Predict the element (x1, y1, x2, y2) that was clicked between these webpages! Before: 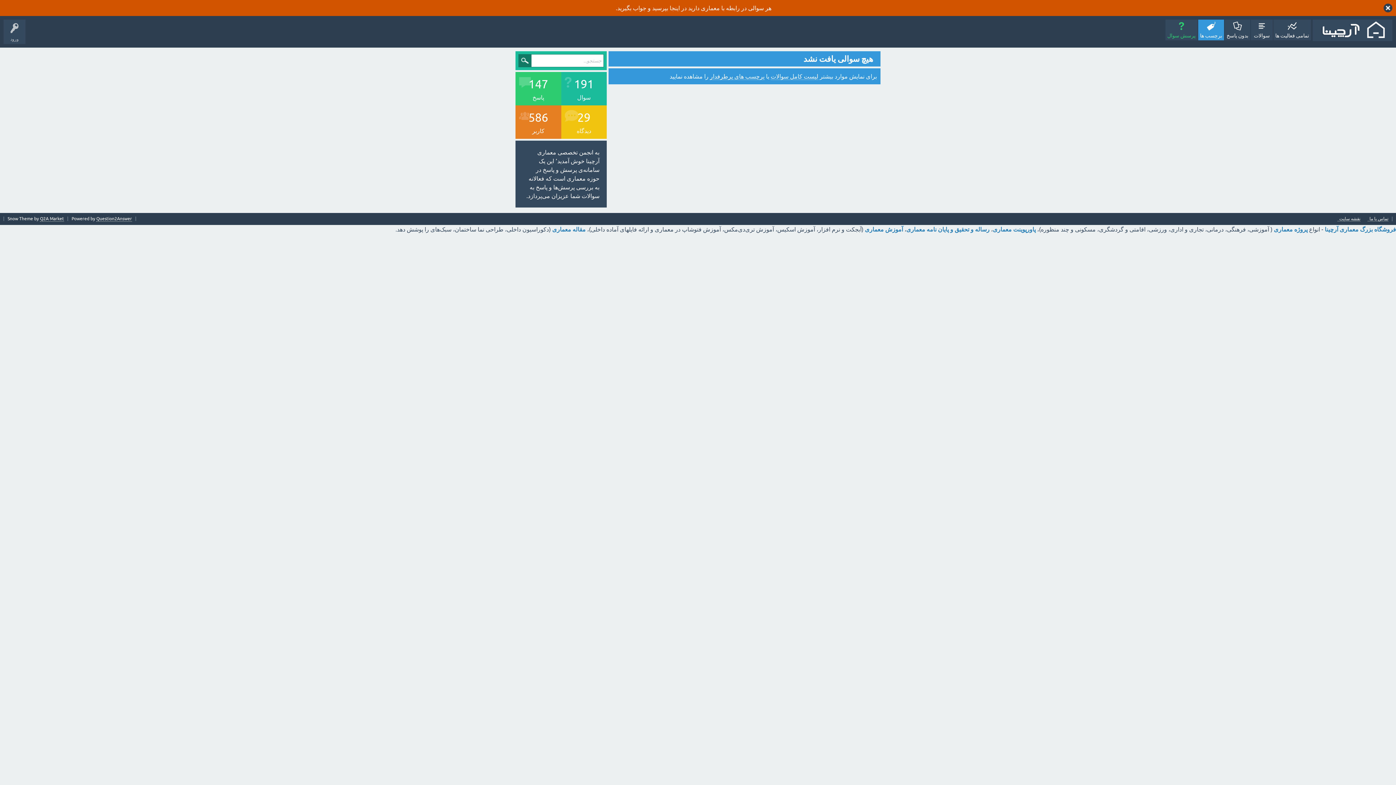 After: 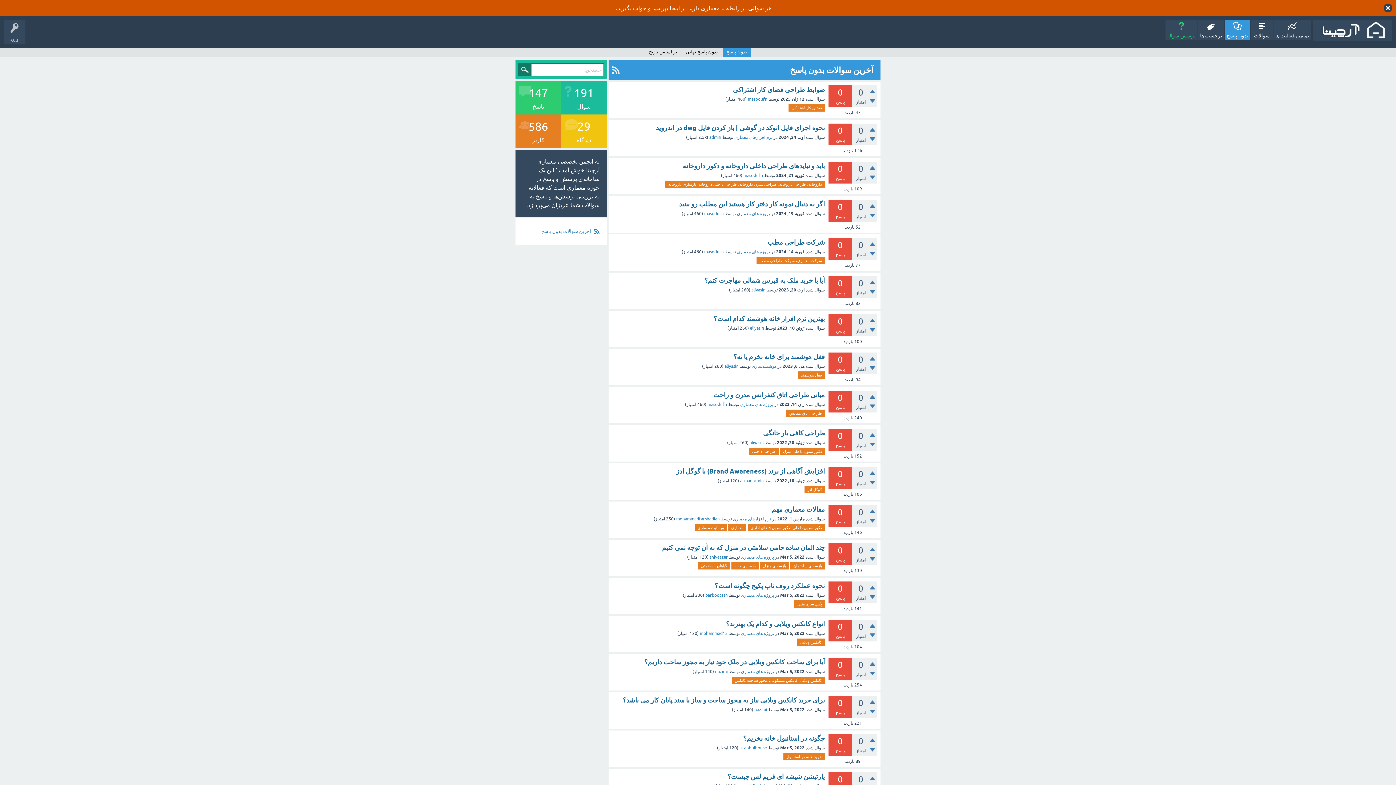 Action: label: بدون پاسخ bbox: (1225, 19, 1250, 40)